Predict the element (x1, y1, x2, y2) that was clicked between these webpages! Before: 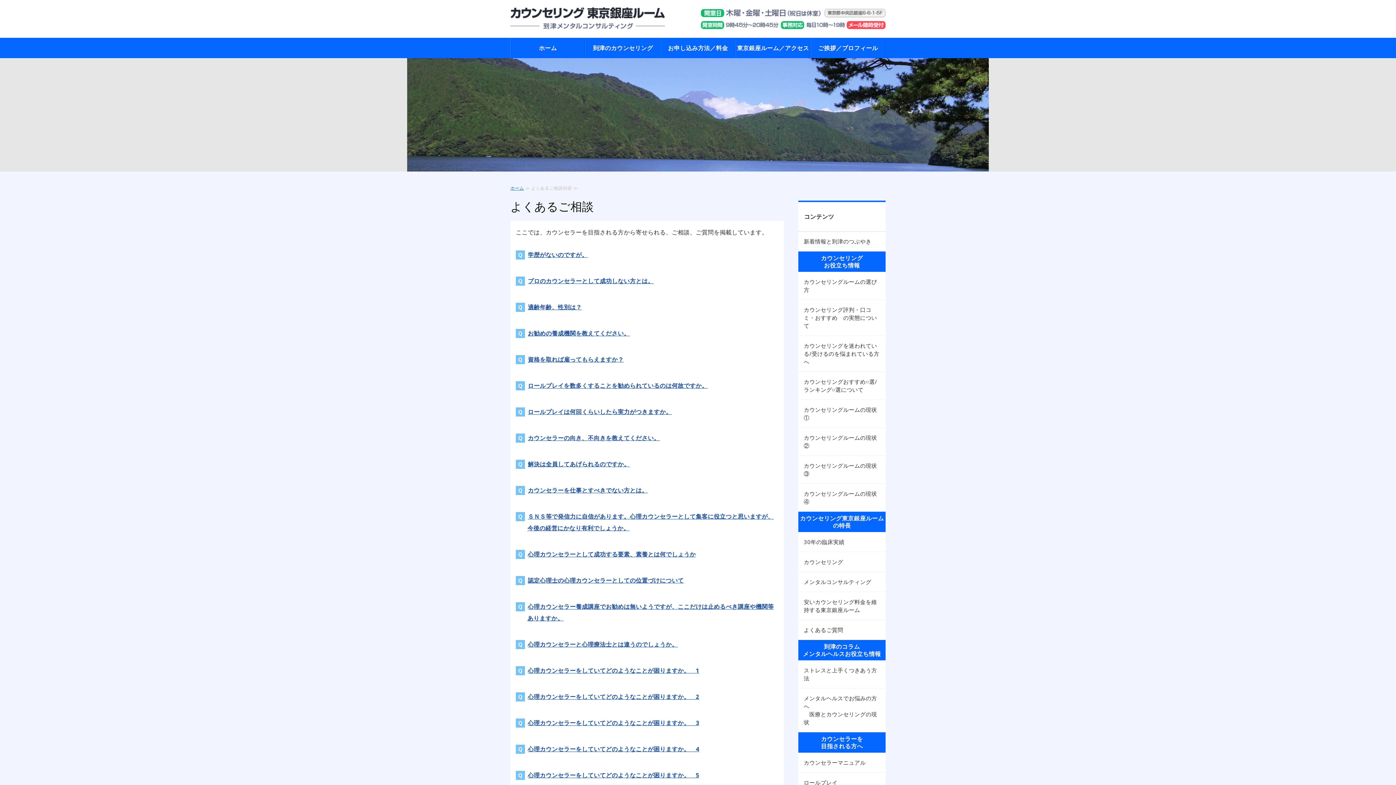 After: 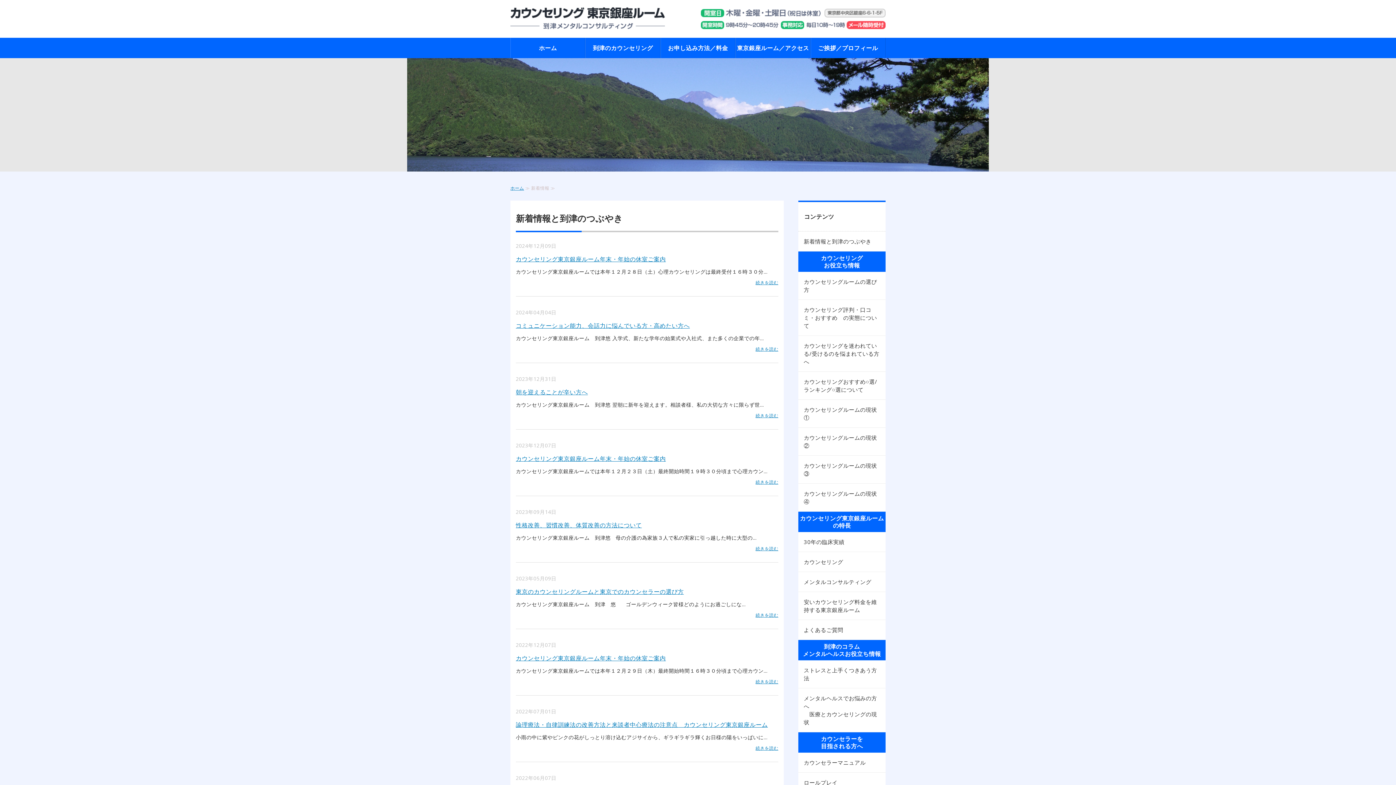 Action: bbox: (804, 237, 871, 245) label: 新着情報と到津のつぶやき